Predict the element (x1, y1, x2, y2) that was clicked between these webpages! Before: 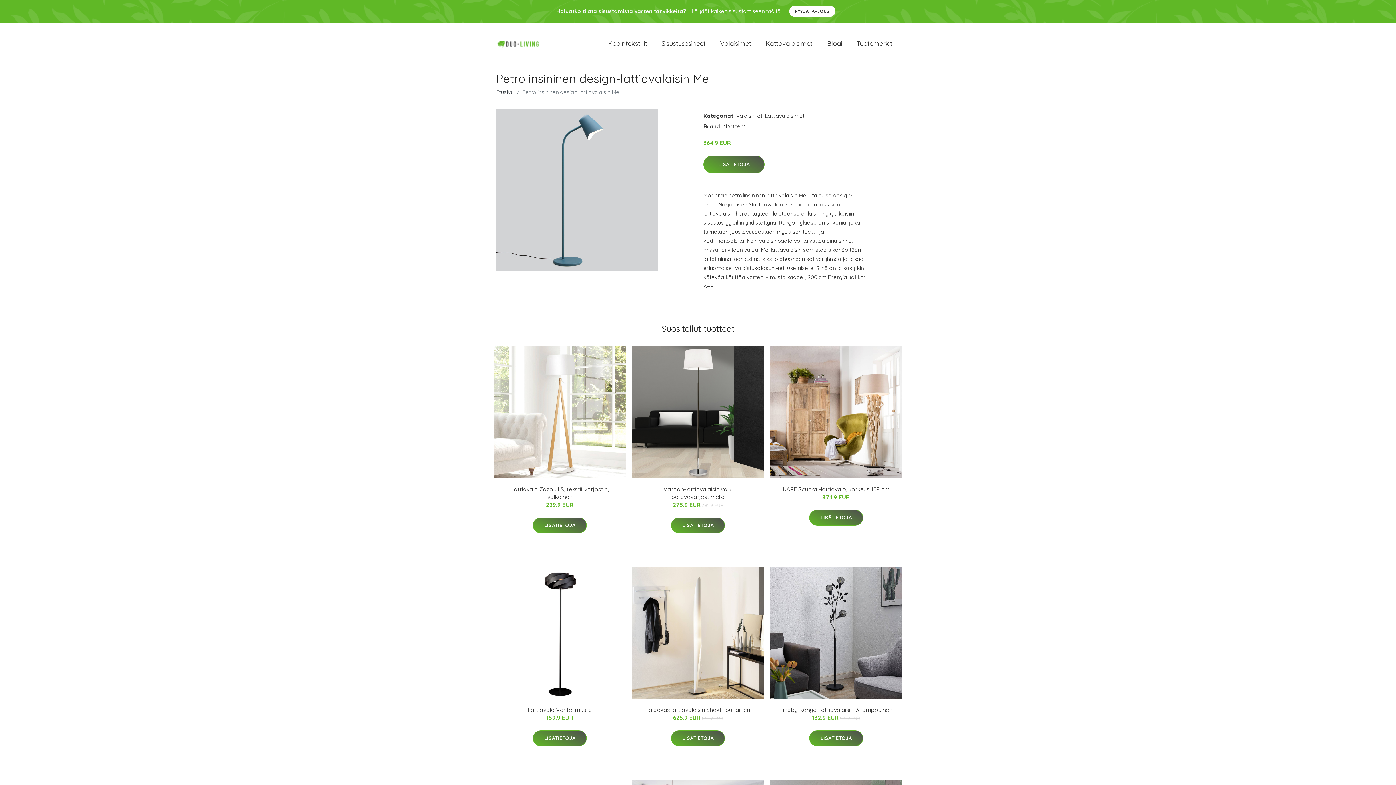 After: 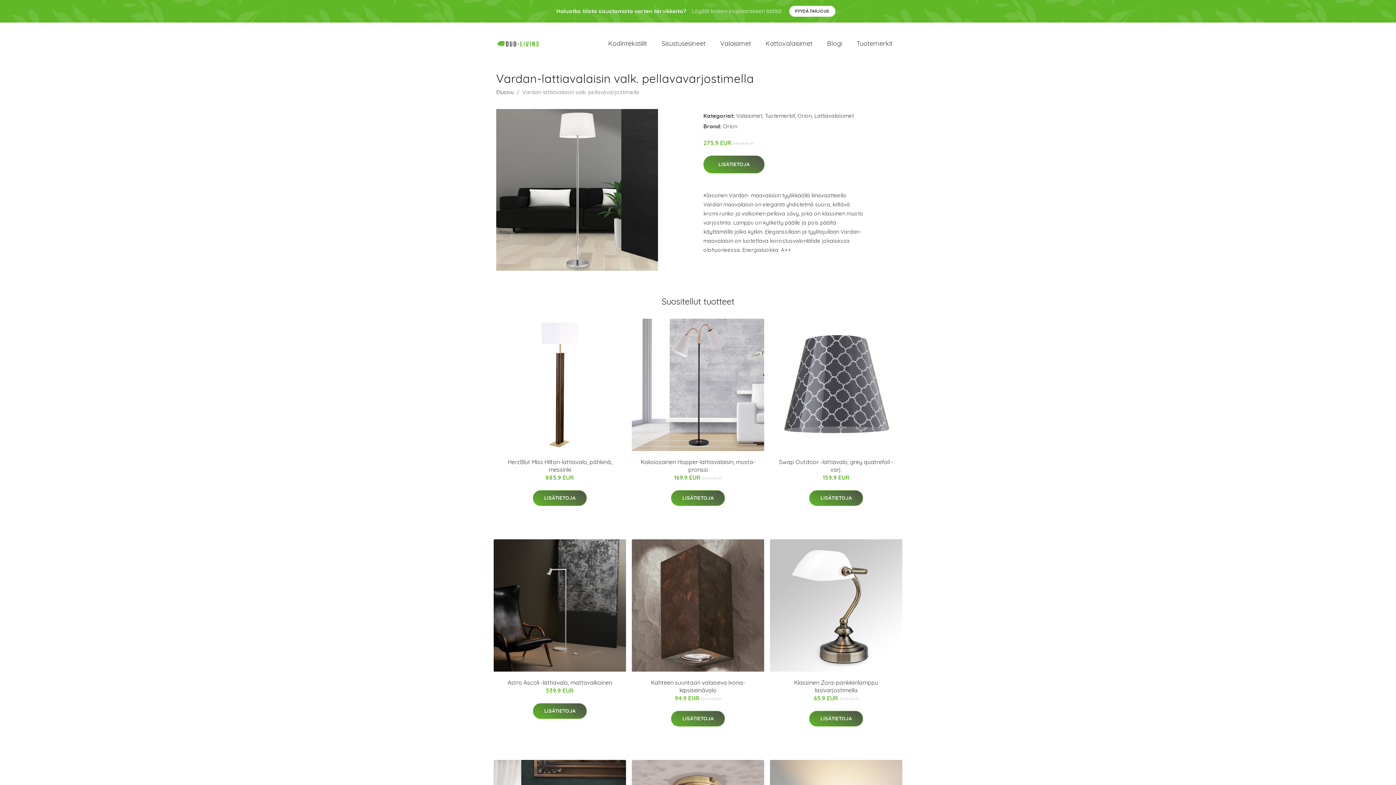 Action: bbox: (632, 346, 764, 478)